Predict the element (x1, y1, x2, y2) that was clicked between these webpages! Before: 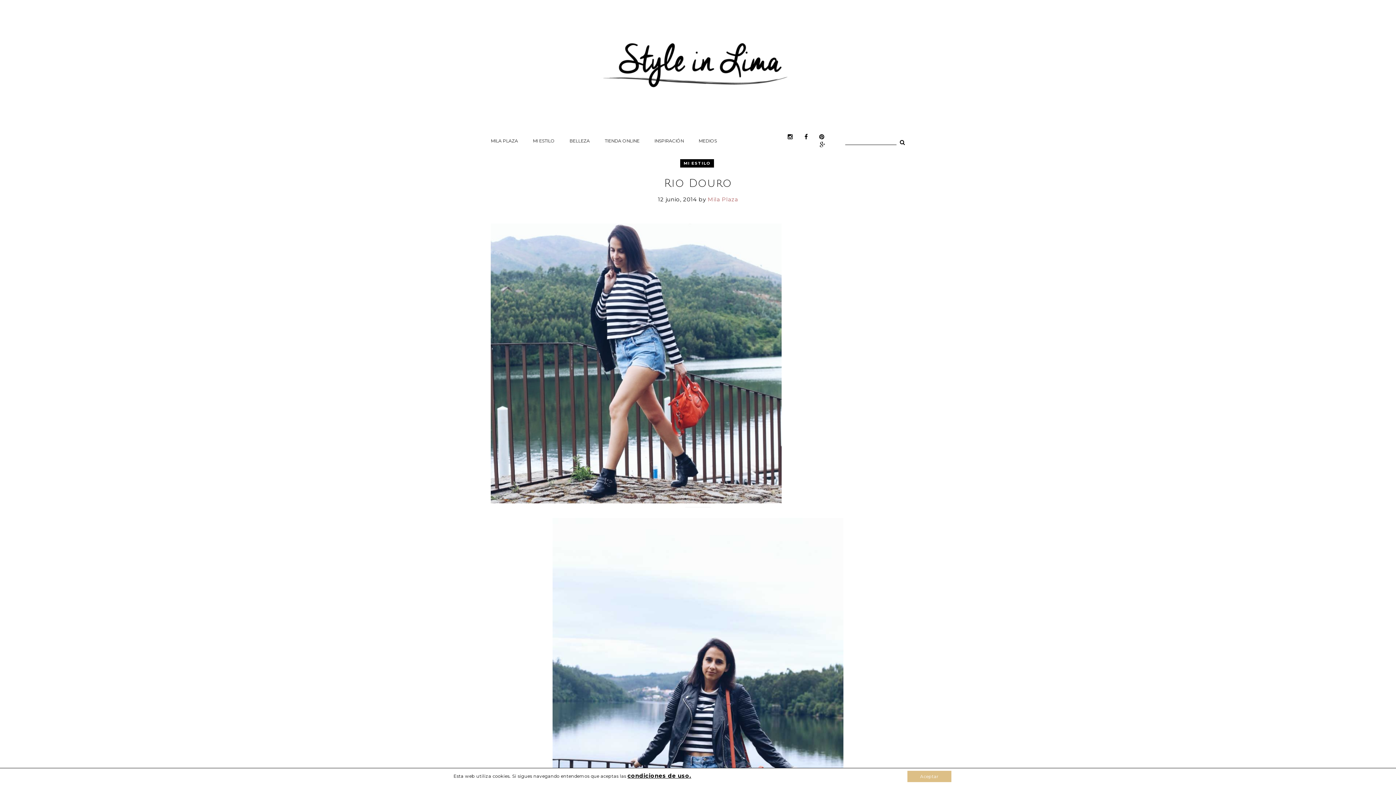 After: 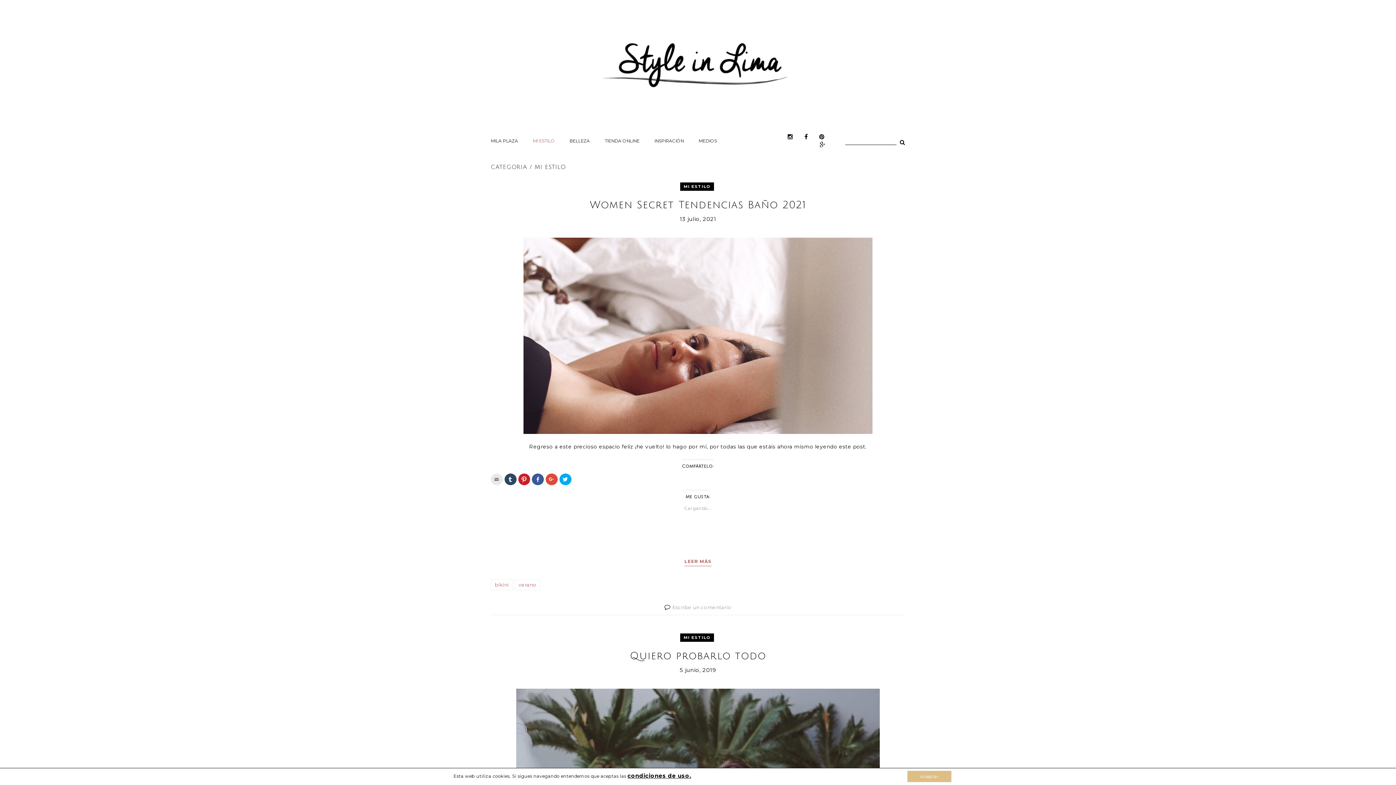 Action: bbox: (680, 159, 714, 167) label: MI ESTILO